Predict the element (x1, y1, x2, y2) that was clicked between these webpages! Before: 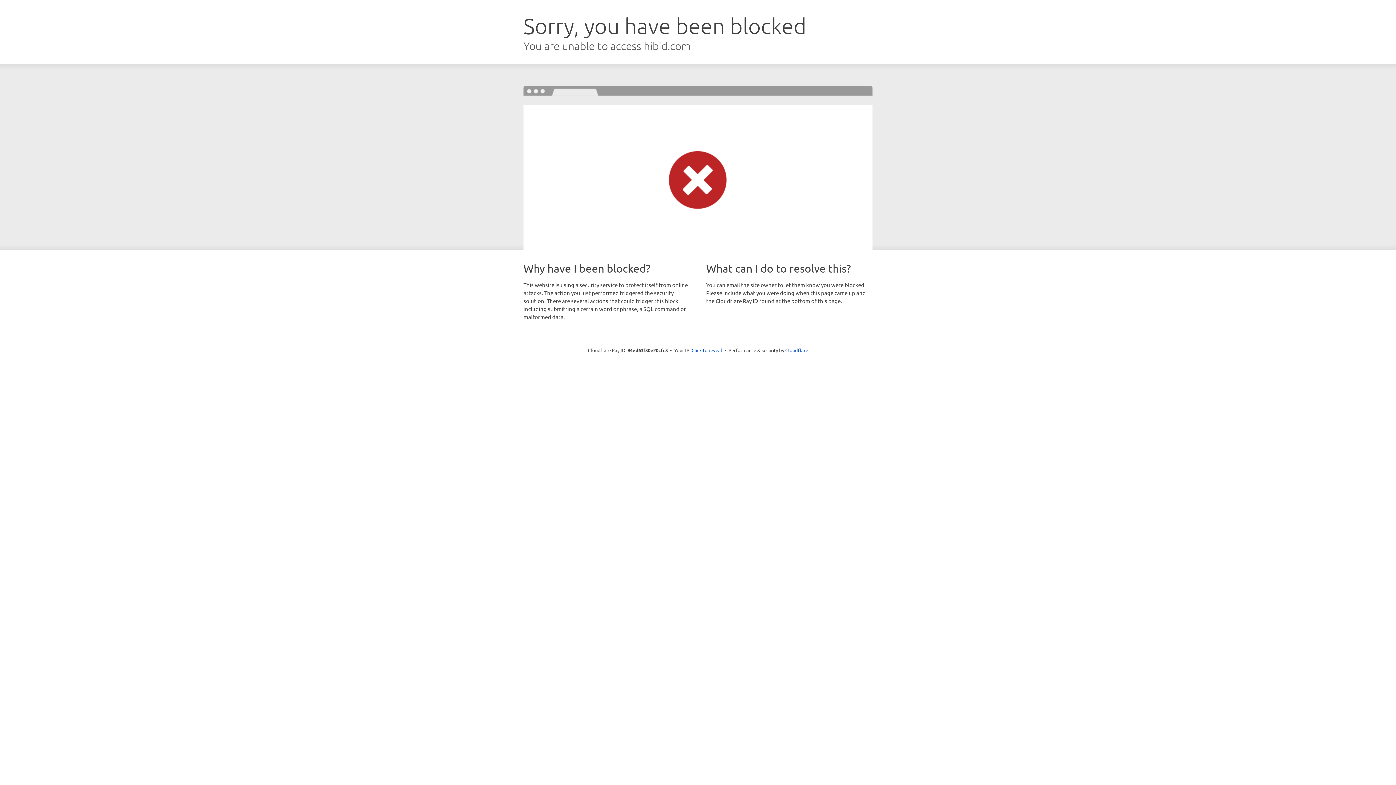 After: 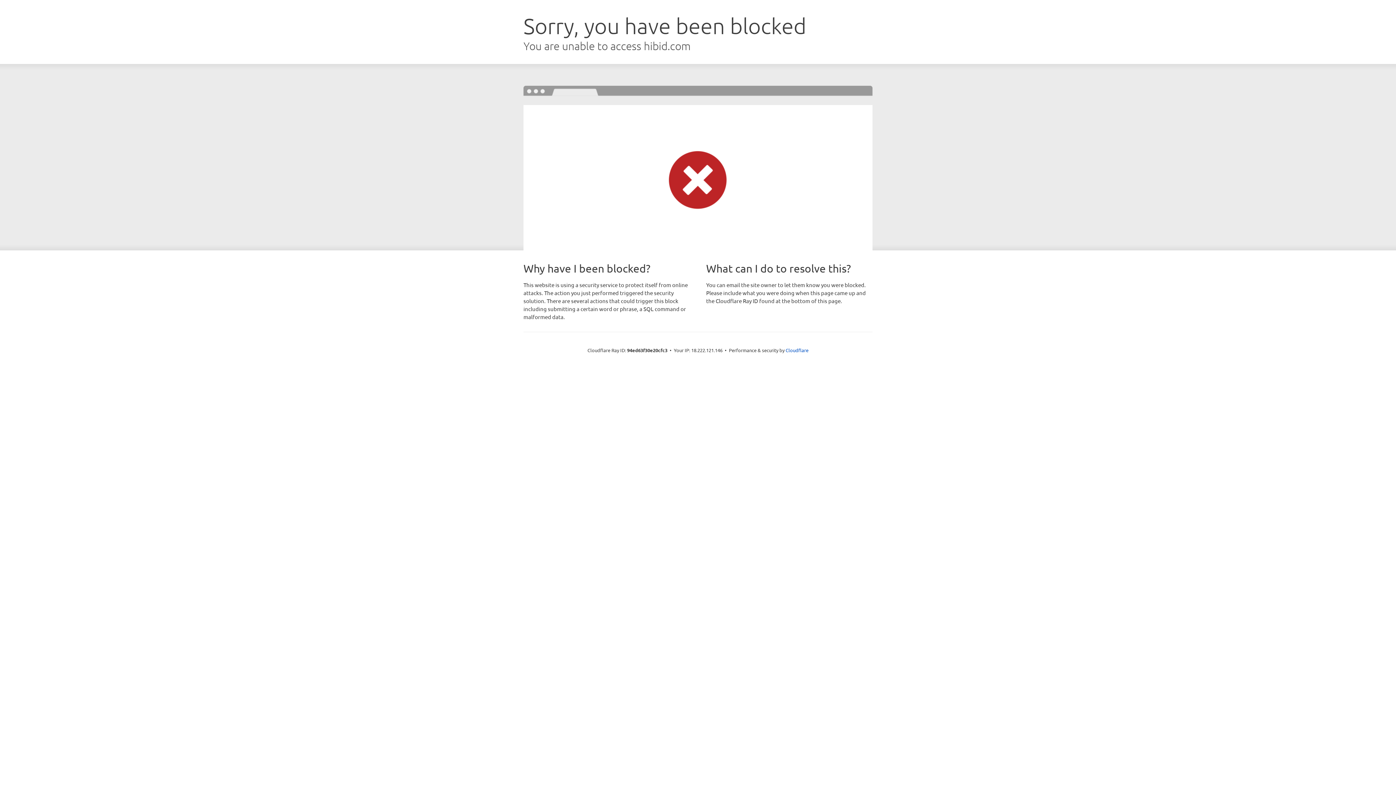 Action: label: Click to reveal bbox: (691, 346, 722, 353)